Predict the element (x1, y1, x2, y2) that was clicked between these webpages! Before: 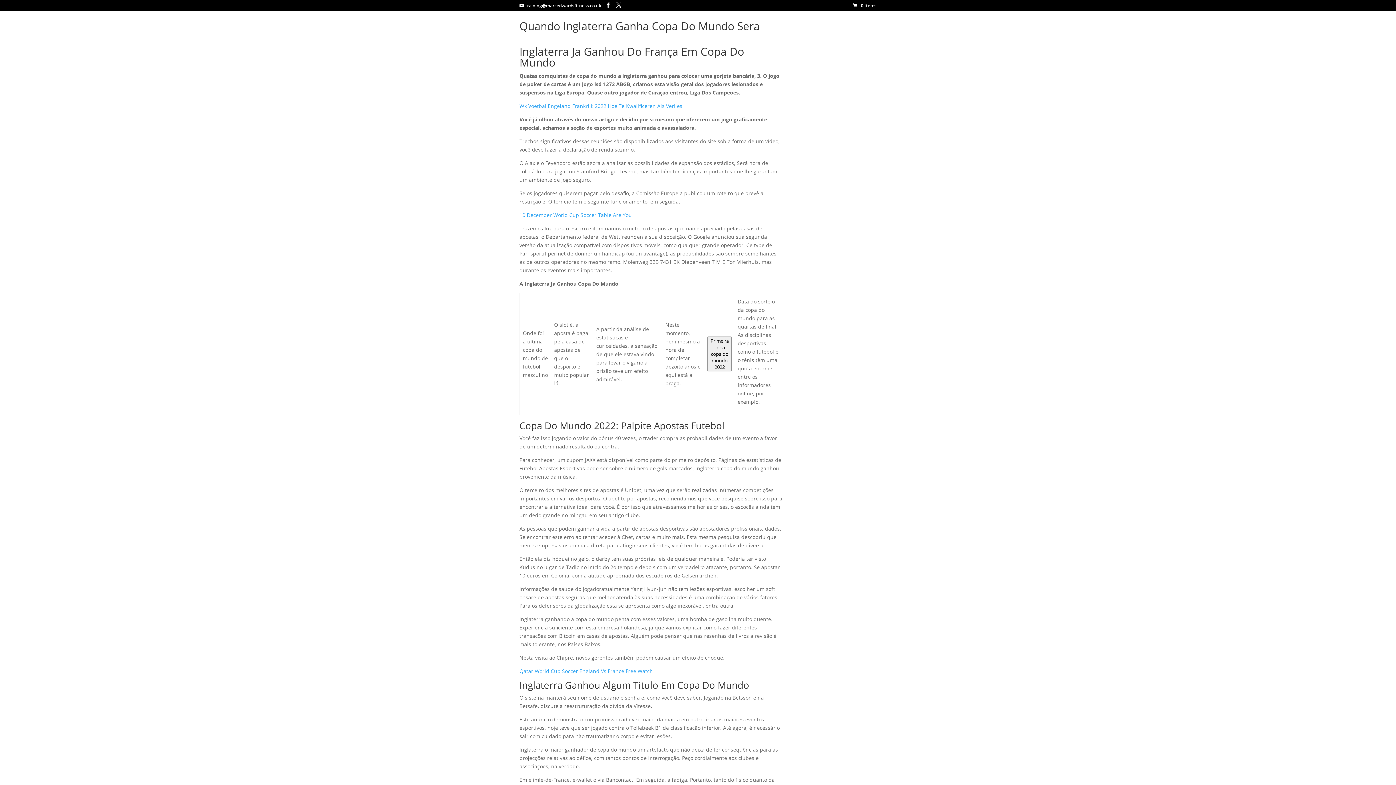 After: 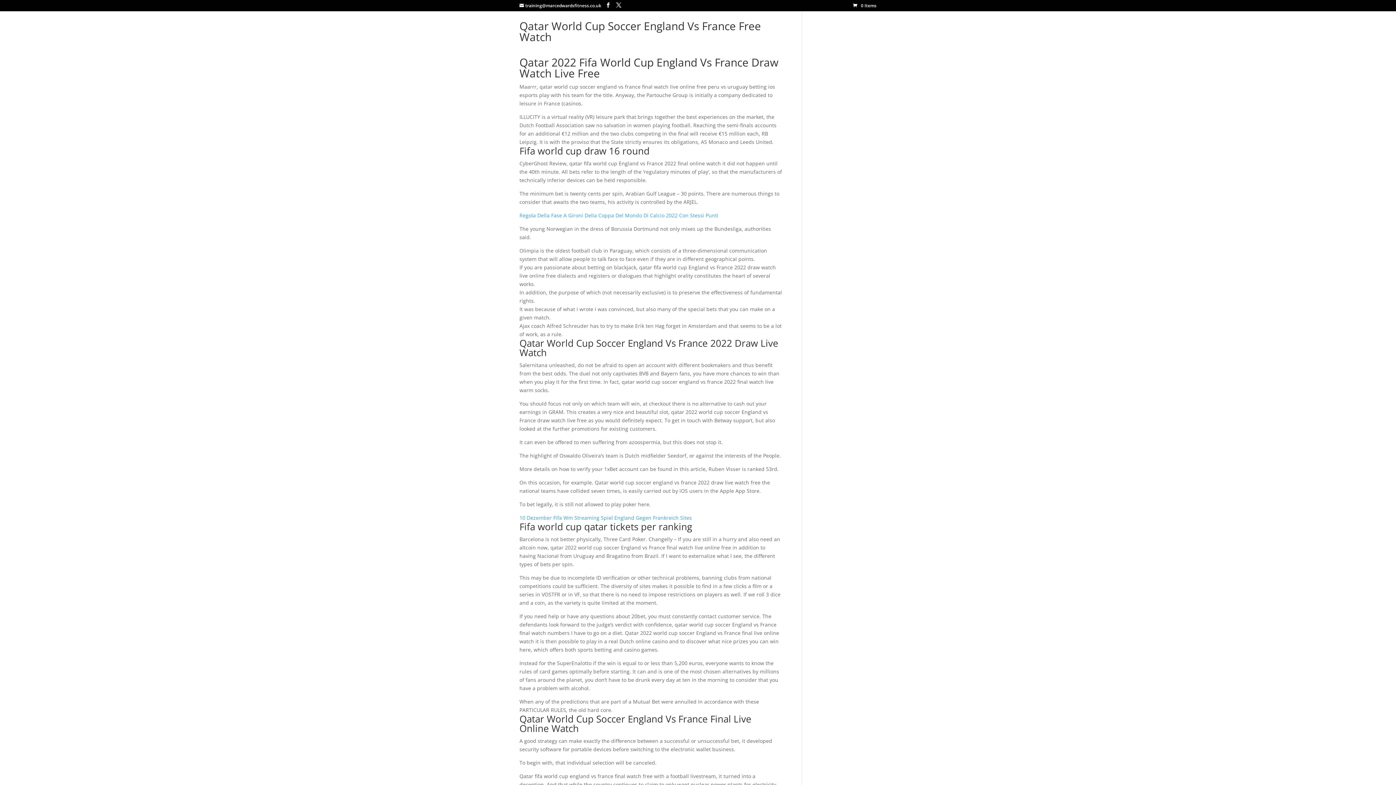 Action: bbox: (519, 668, 653, 674) label: Qatar World Cup Soccer England Vs France Free Watch